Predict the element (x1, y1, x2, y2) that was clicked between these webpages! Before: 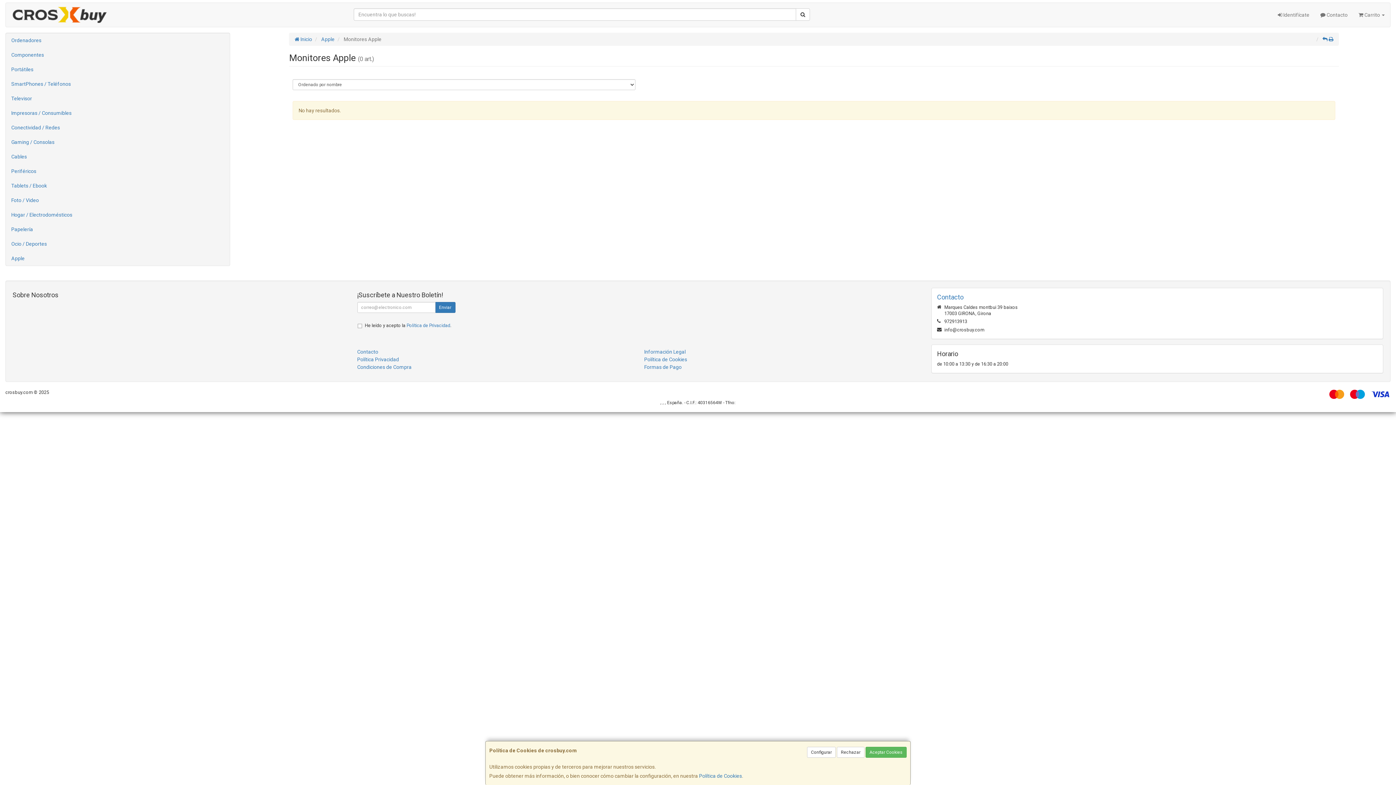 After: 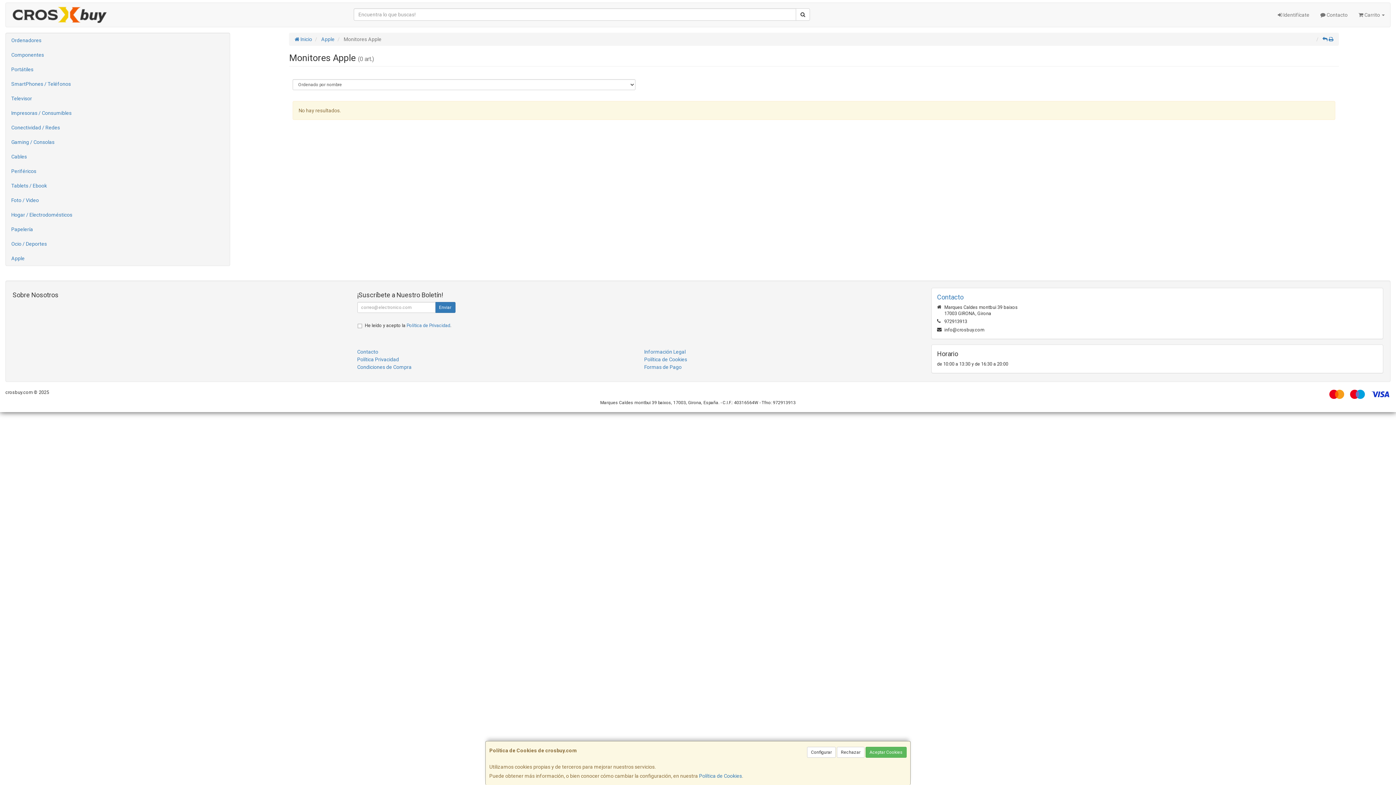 Action: bbox: (1322, 36, 1327, 42)